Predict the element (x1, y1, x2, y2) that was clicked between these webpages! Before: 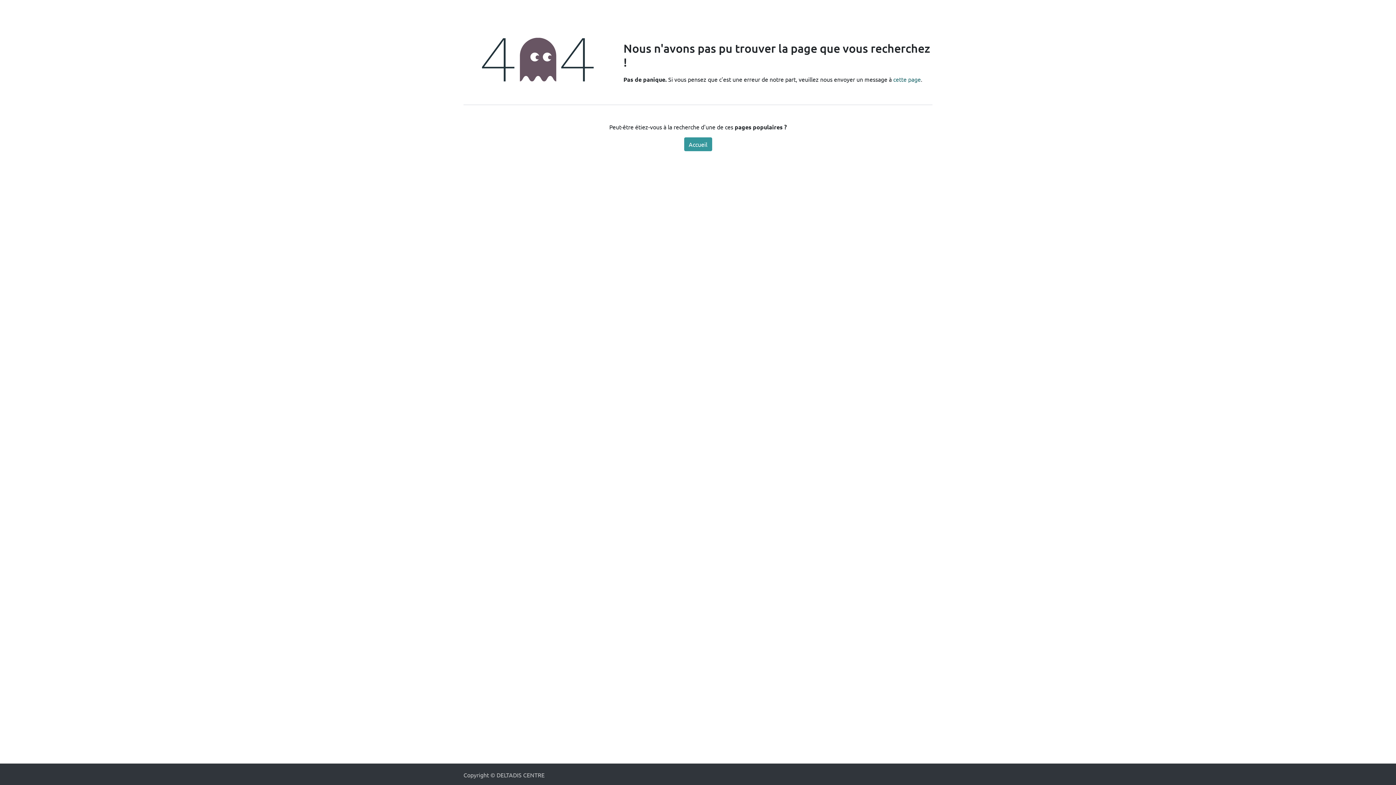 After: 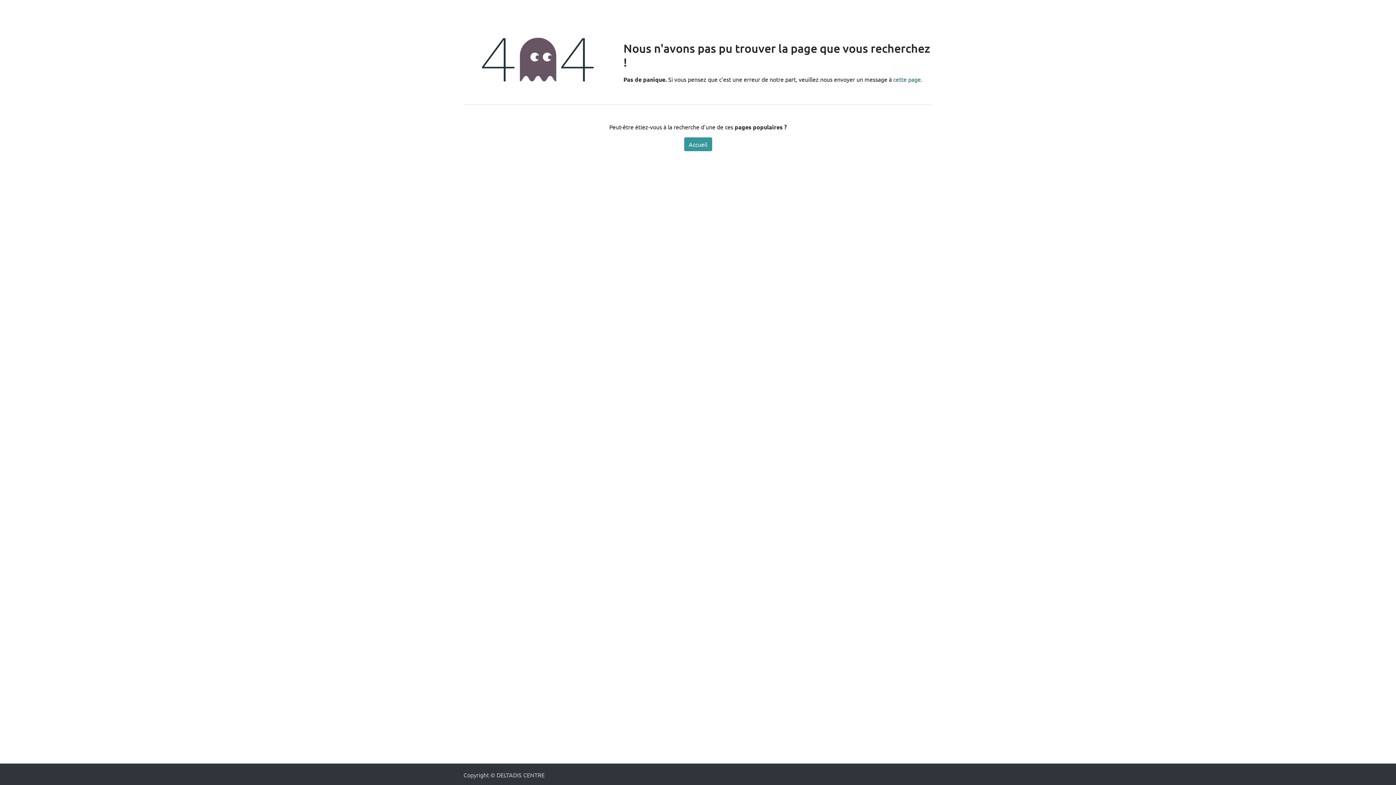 Action: label: cette page bbox: (893, 75, 921, 82)